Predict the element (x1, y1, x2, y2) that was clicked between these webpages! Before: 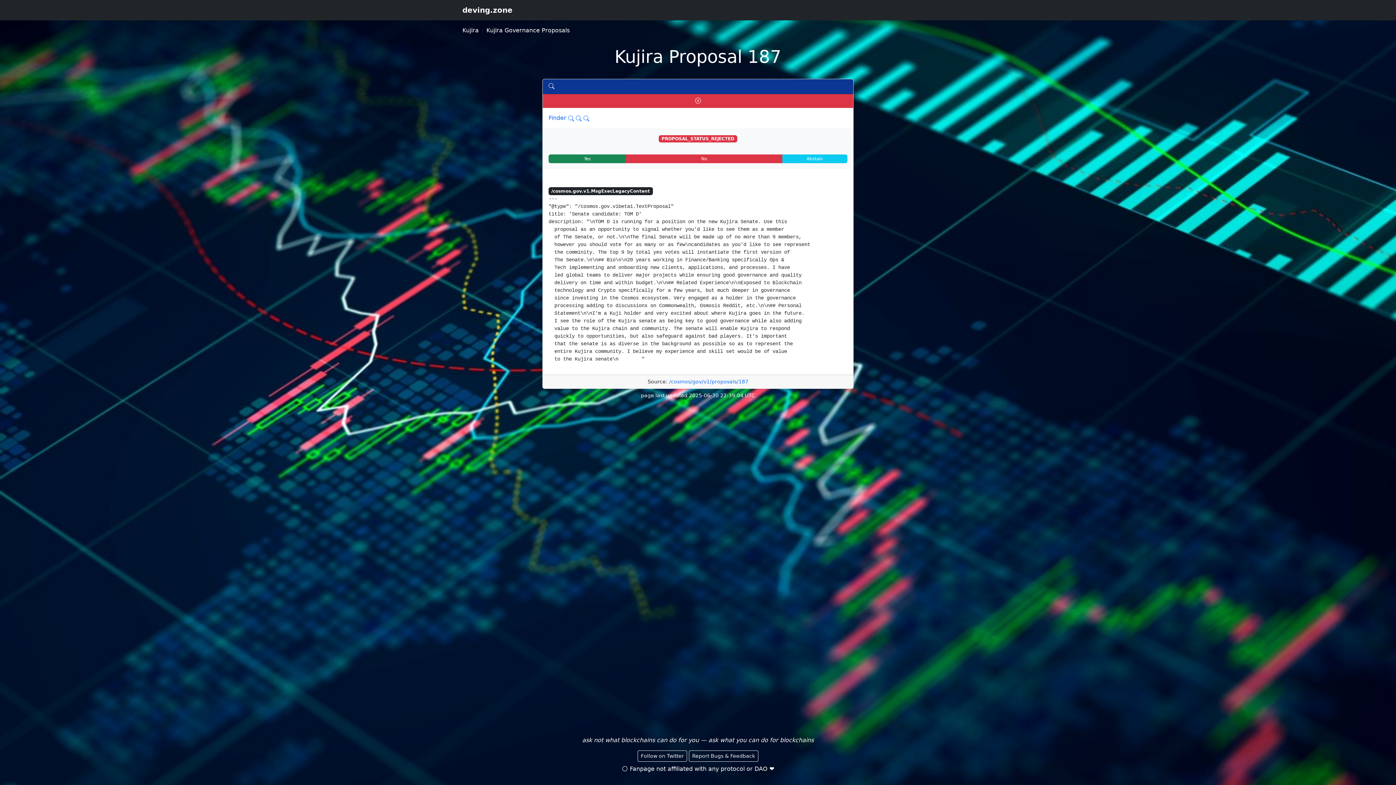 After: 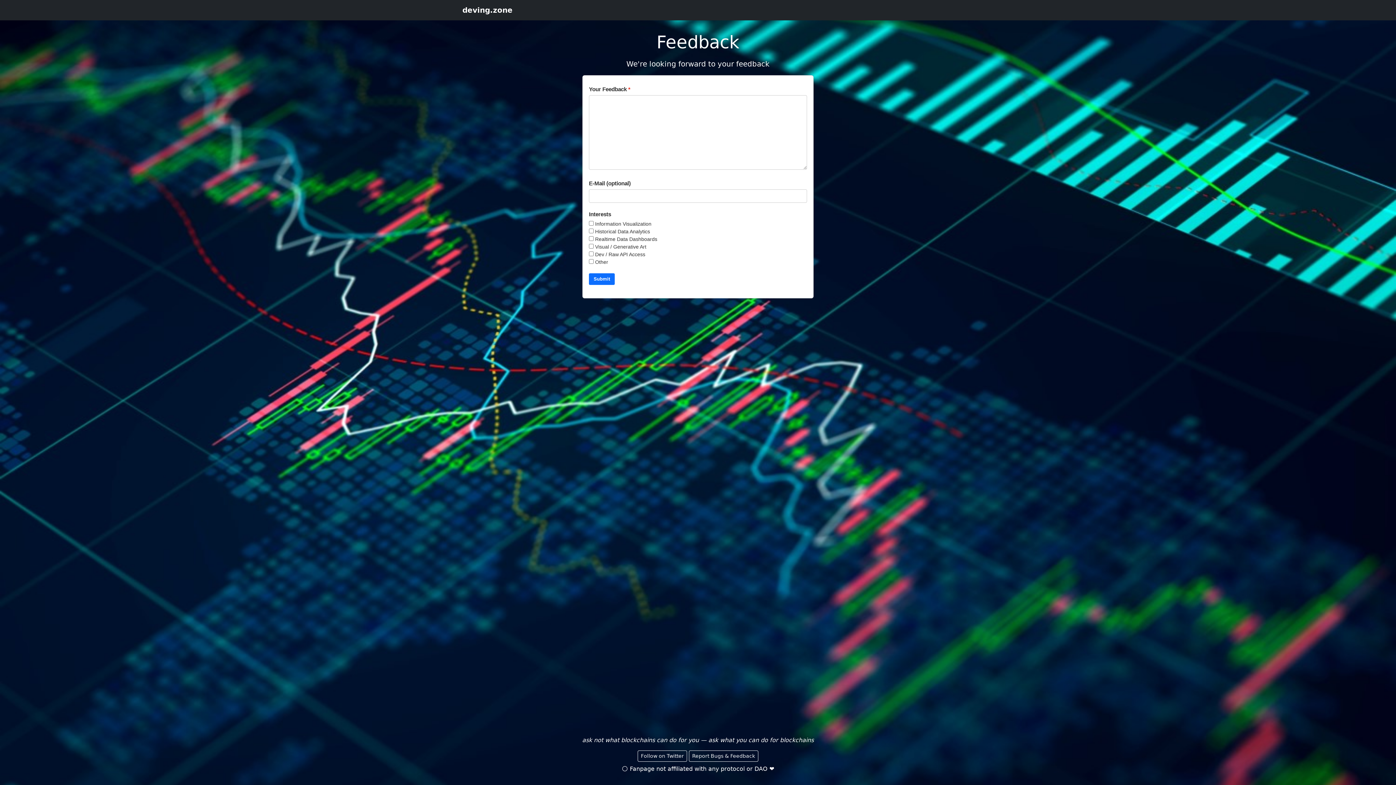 Action: label: Report Bugs & Feedback bbox: (689, 750, 758, 762)